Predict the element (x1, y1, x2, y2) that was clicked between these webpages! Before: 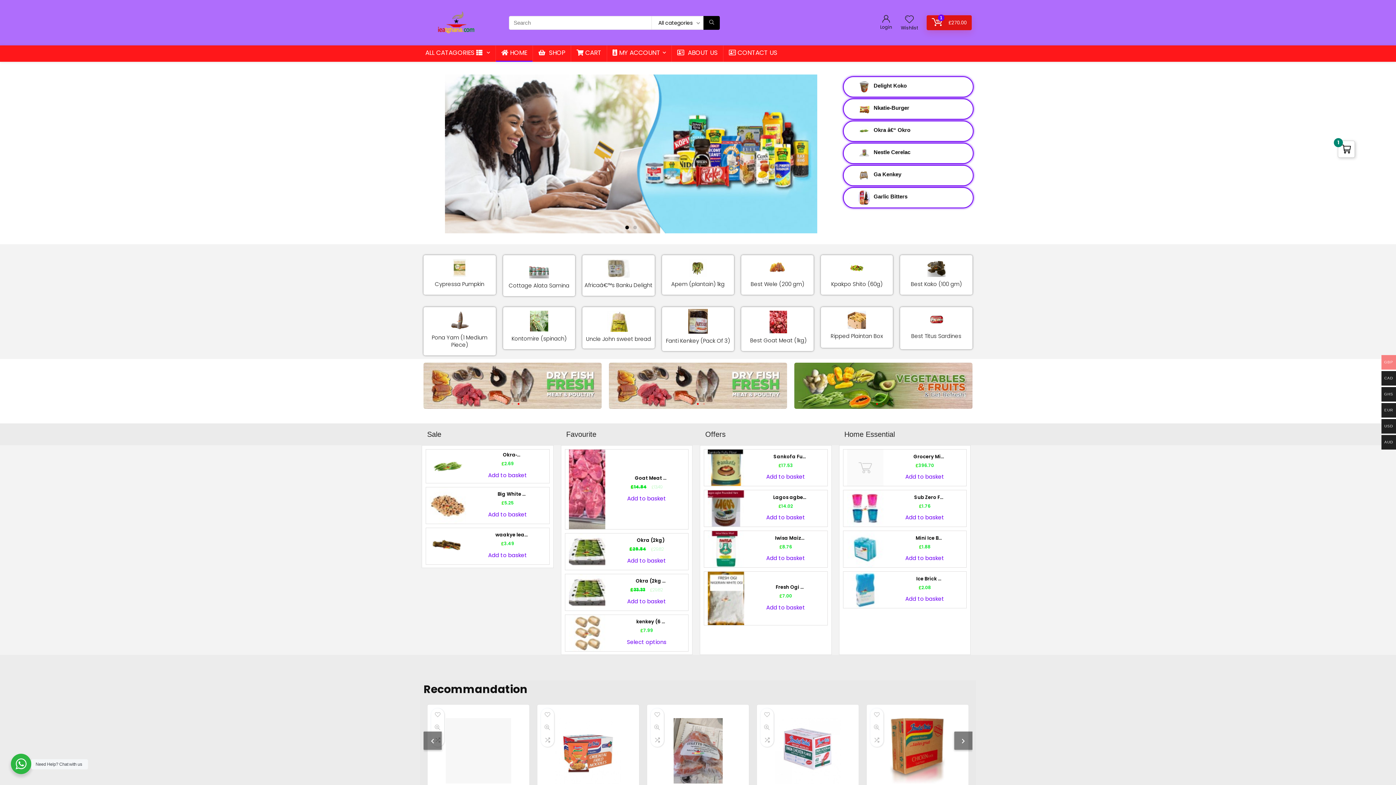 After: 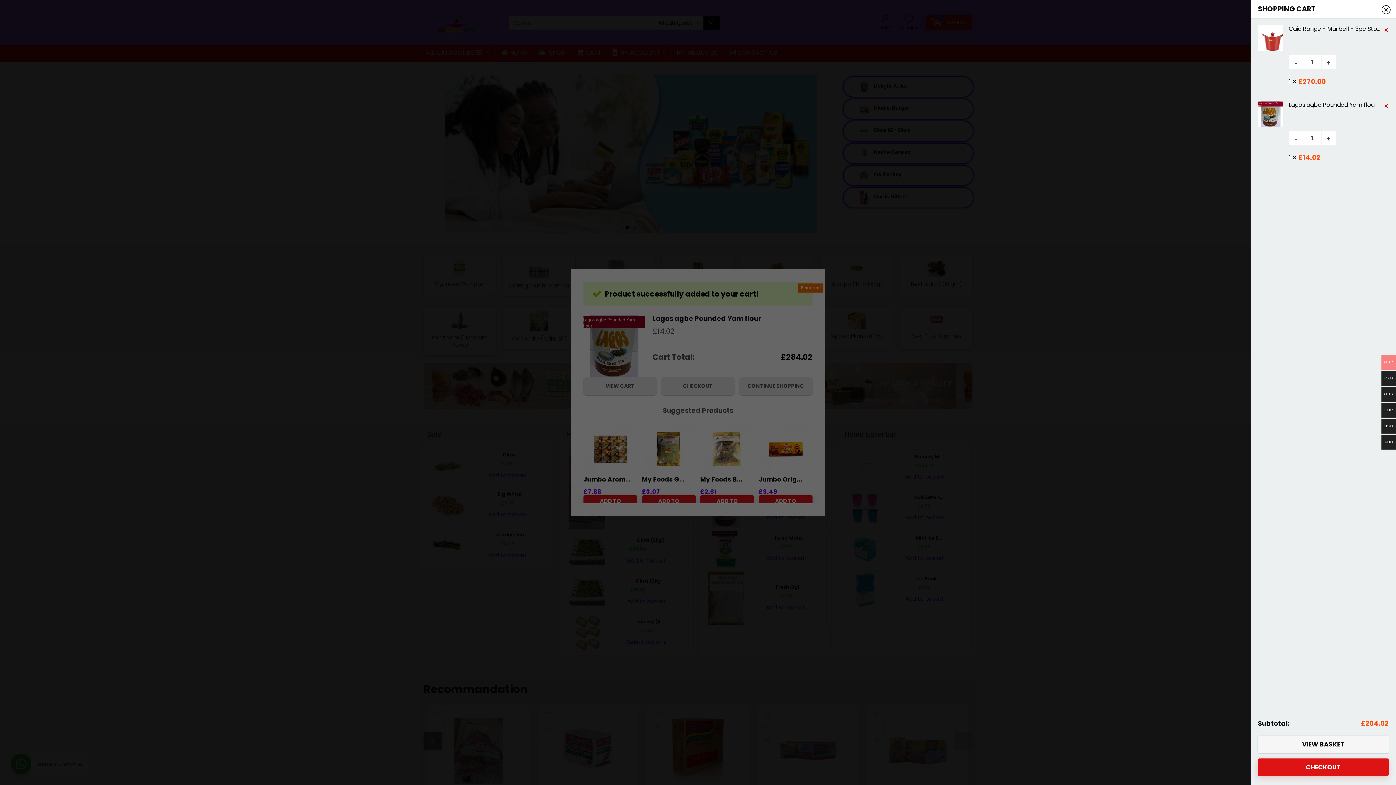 Action: bbox: (766, 513, 805, 521) label: Add “Lagos agbe Pounded Yam flour” to your basket